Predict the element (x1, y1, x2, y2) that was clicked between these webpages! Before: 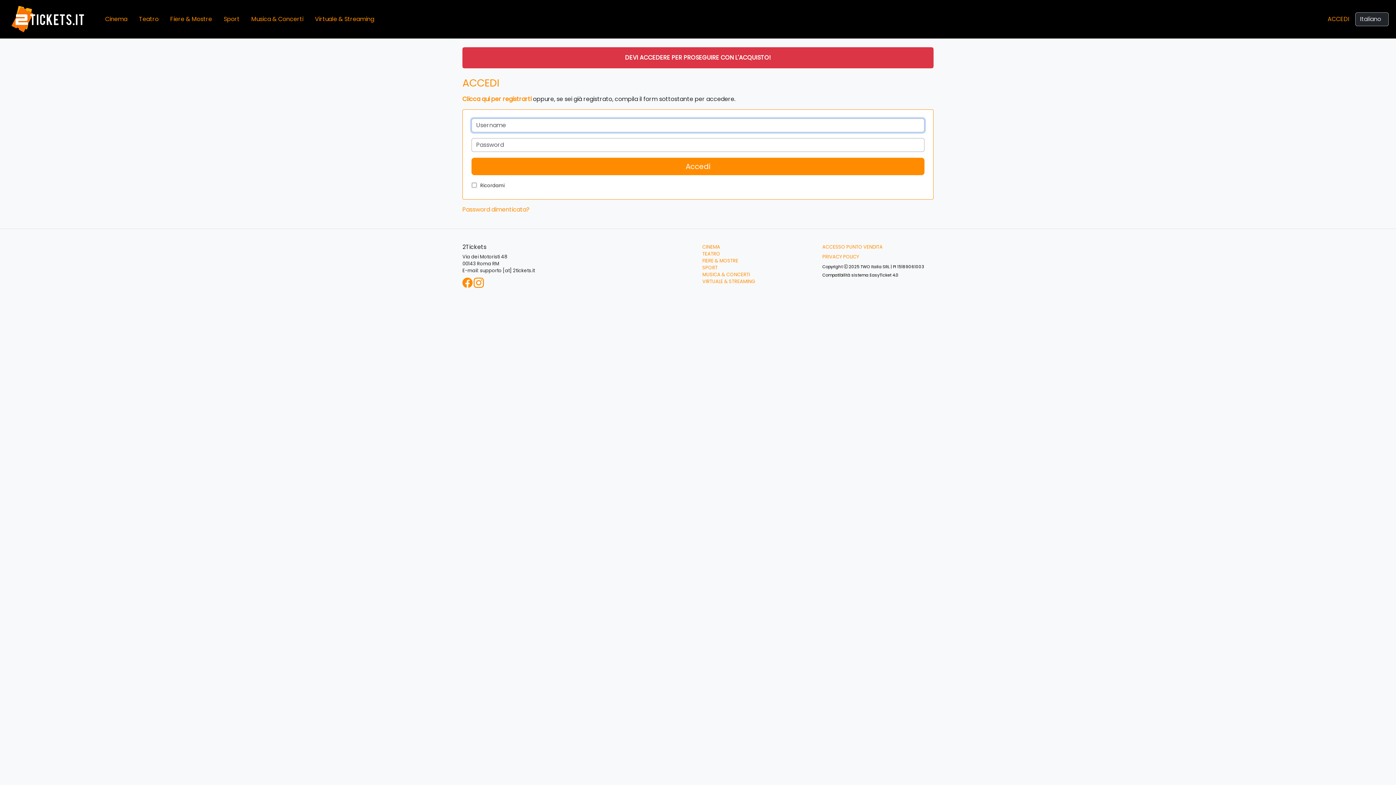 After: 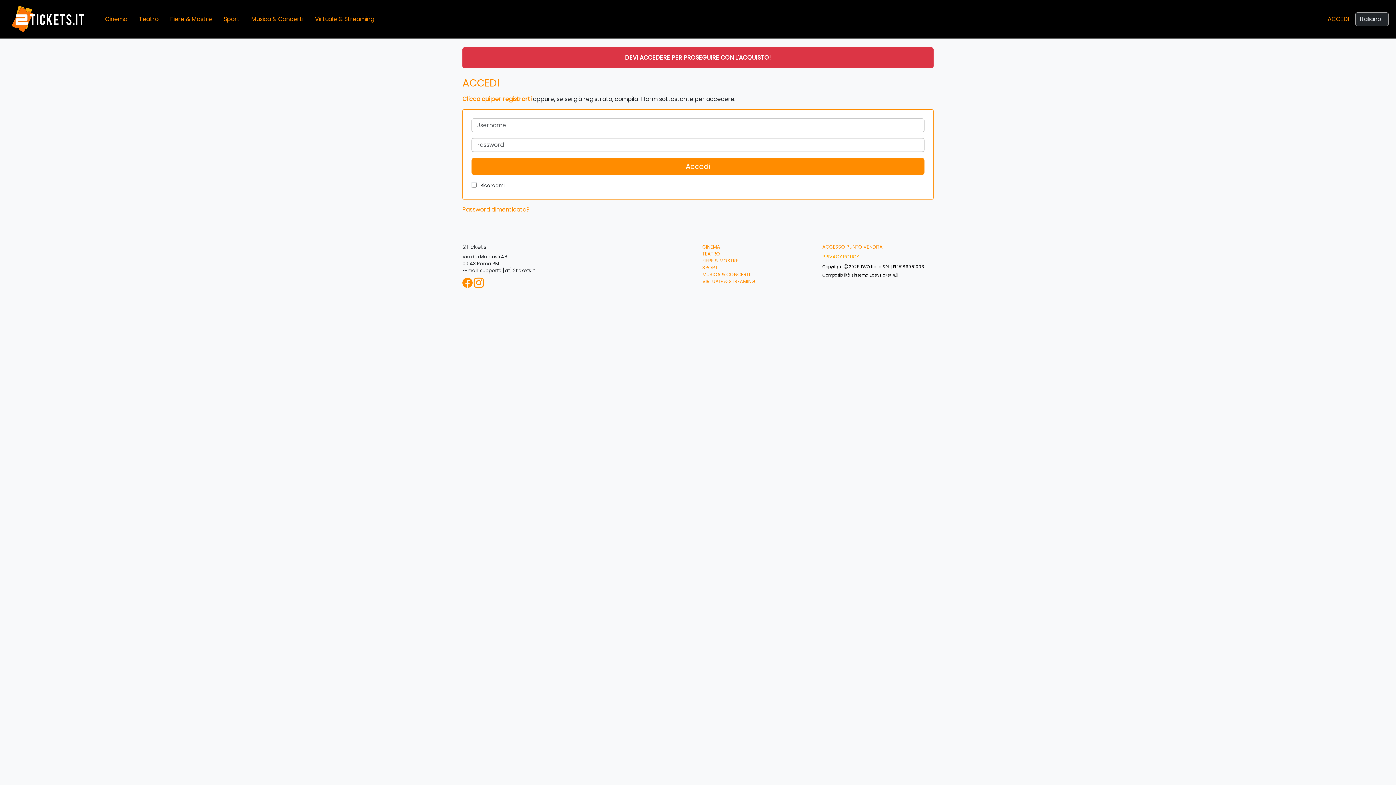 Action: label: PRIVACY POLICY bbox: (822, 253, 859, 260)